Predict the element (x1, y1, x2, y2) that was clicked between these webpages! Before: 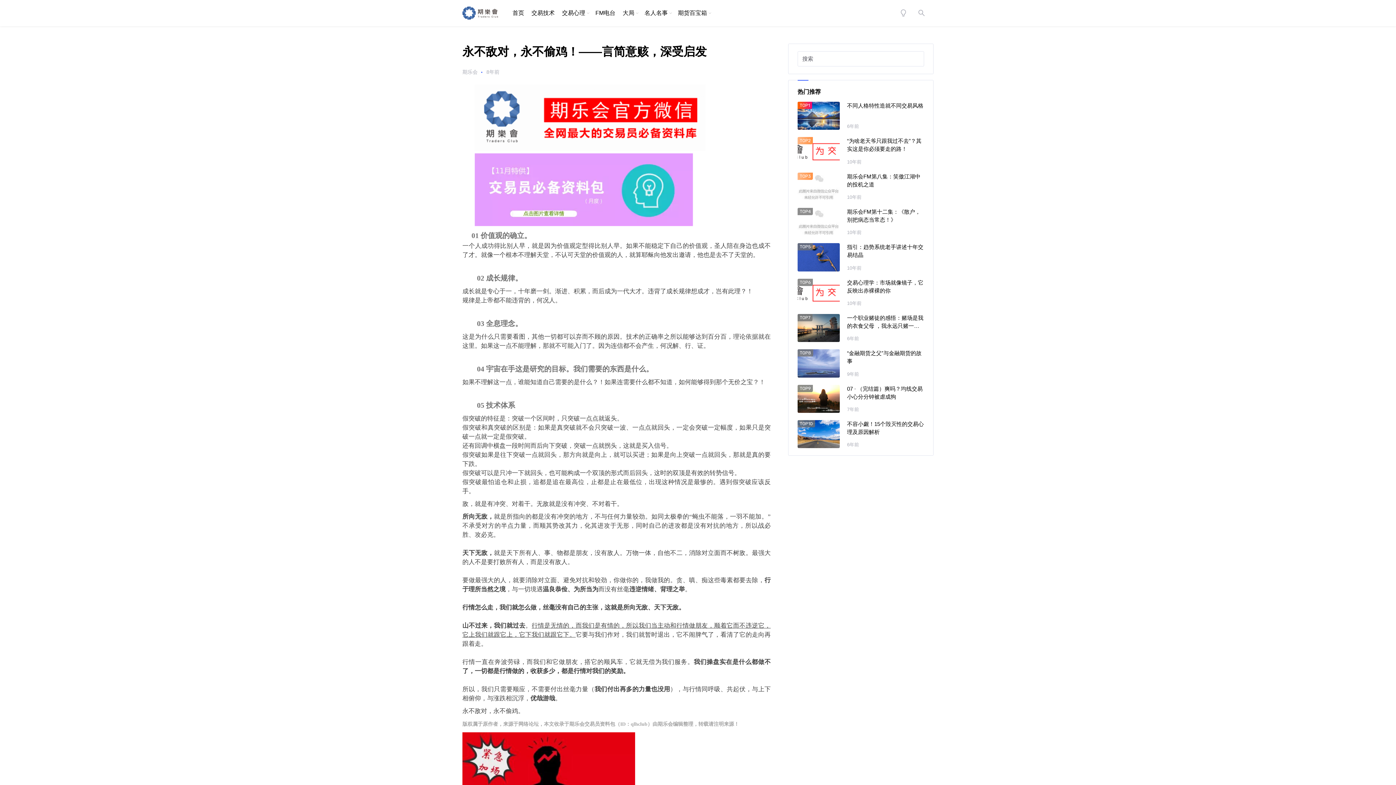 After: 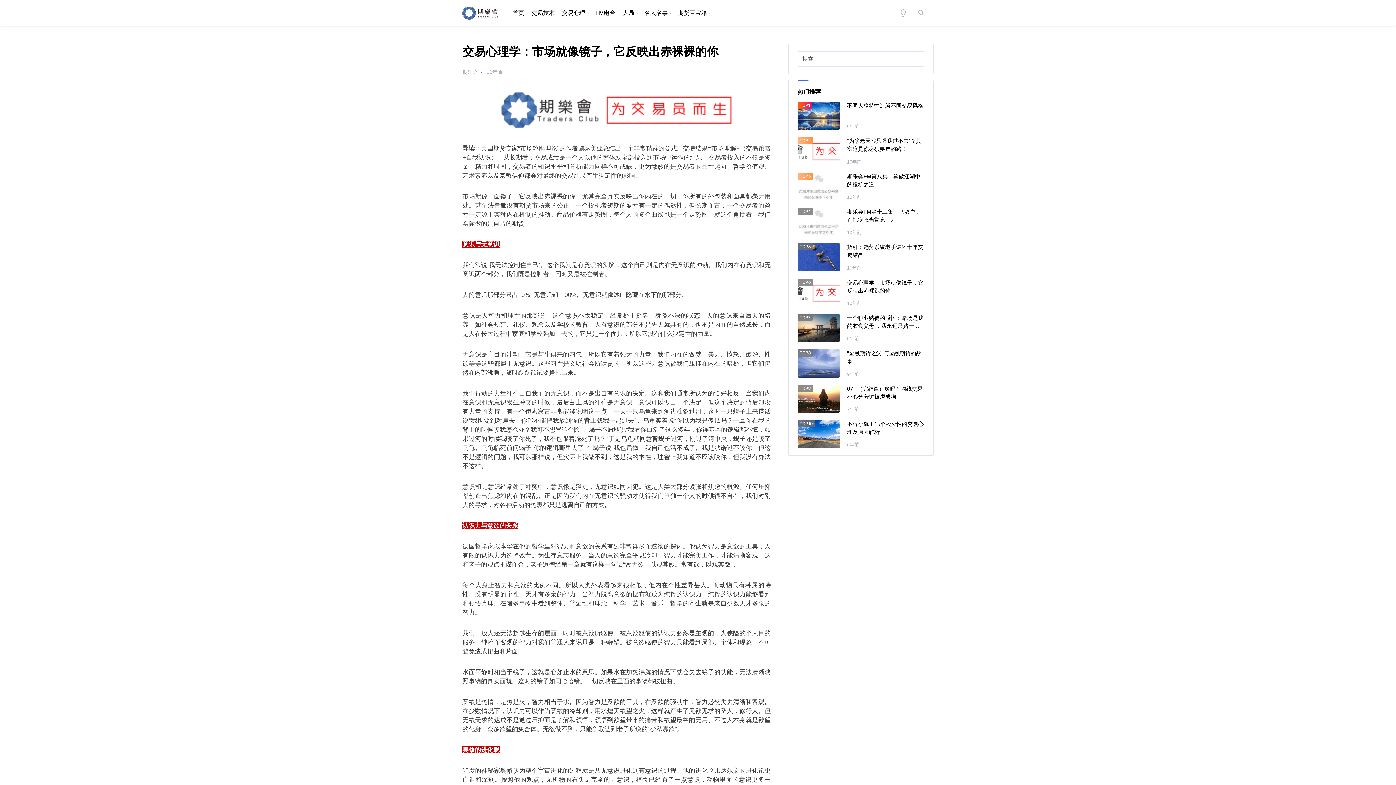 Action: bbox: (797, 278, 840, 306)